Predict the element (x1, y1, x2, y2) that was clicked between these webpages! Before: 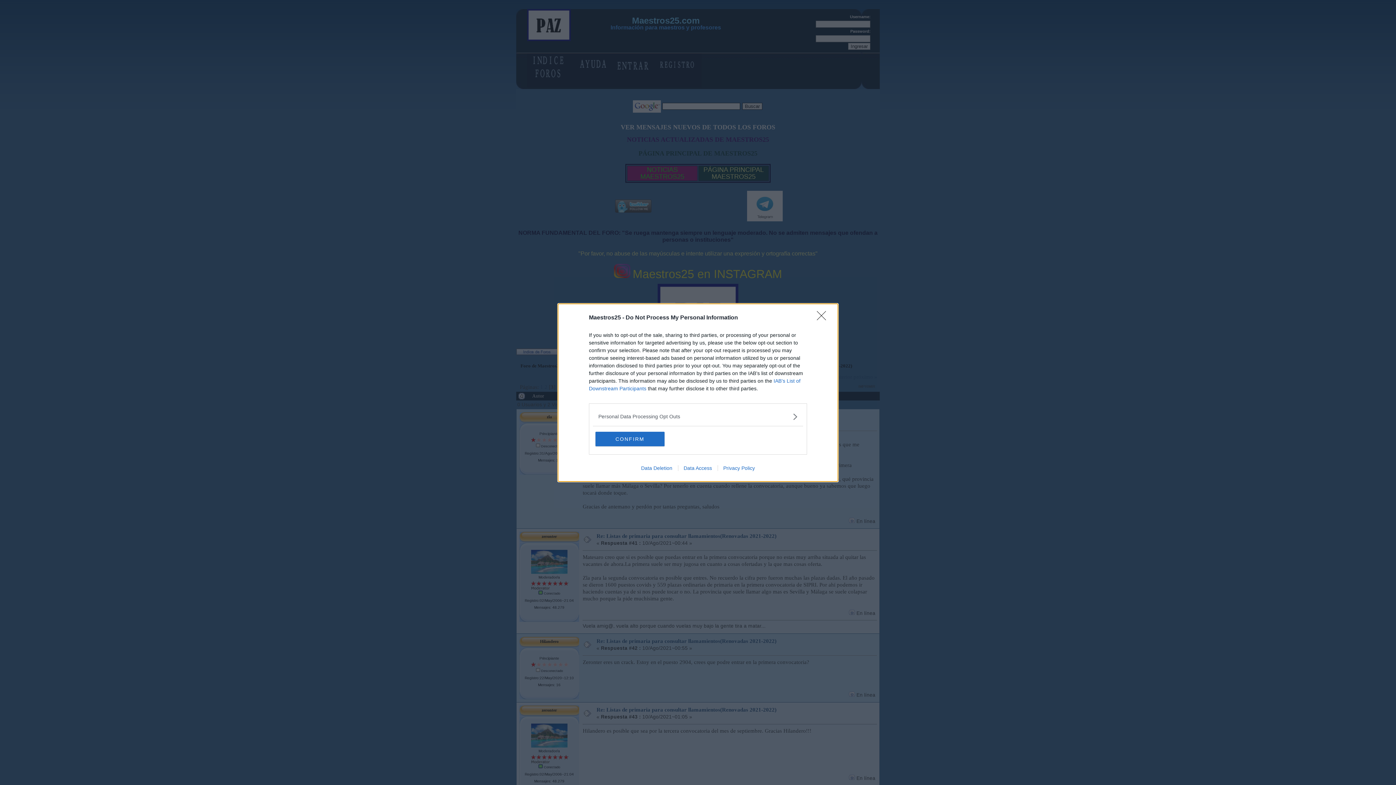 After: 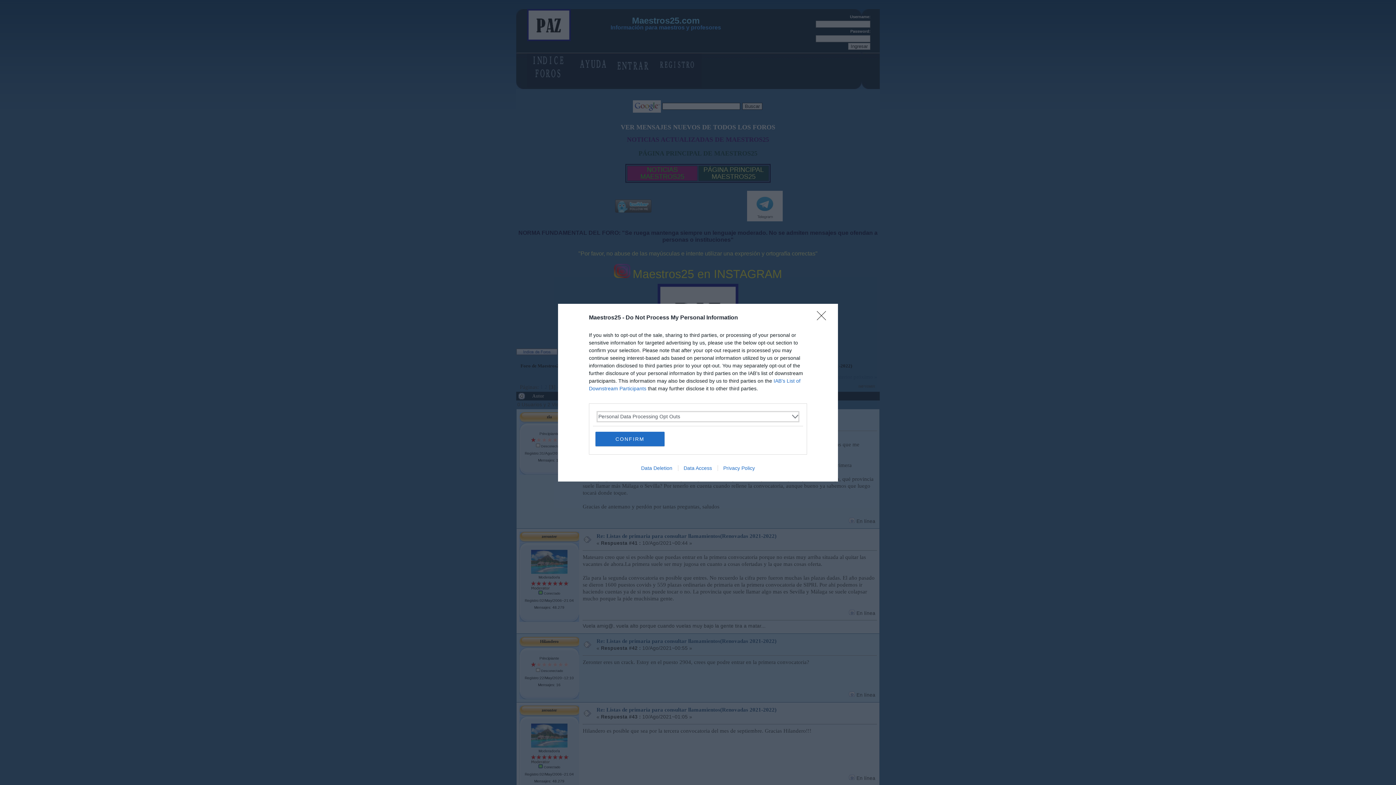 Action: label: Opt-Outs bbox: (598, 412, 797, 420)